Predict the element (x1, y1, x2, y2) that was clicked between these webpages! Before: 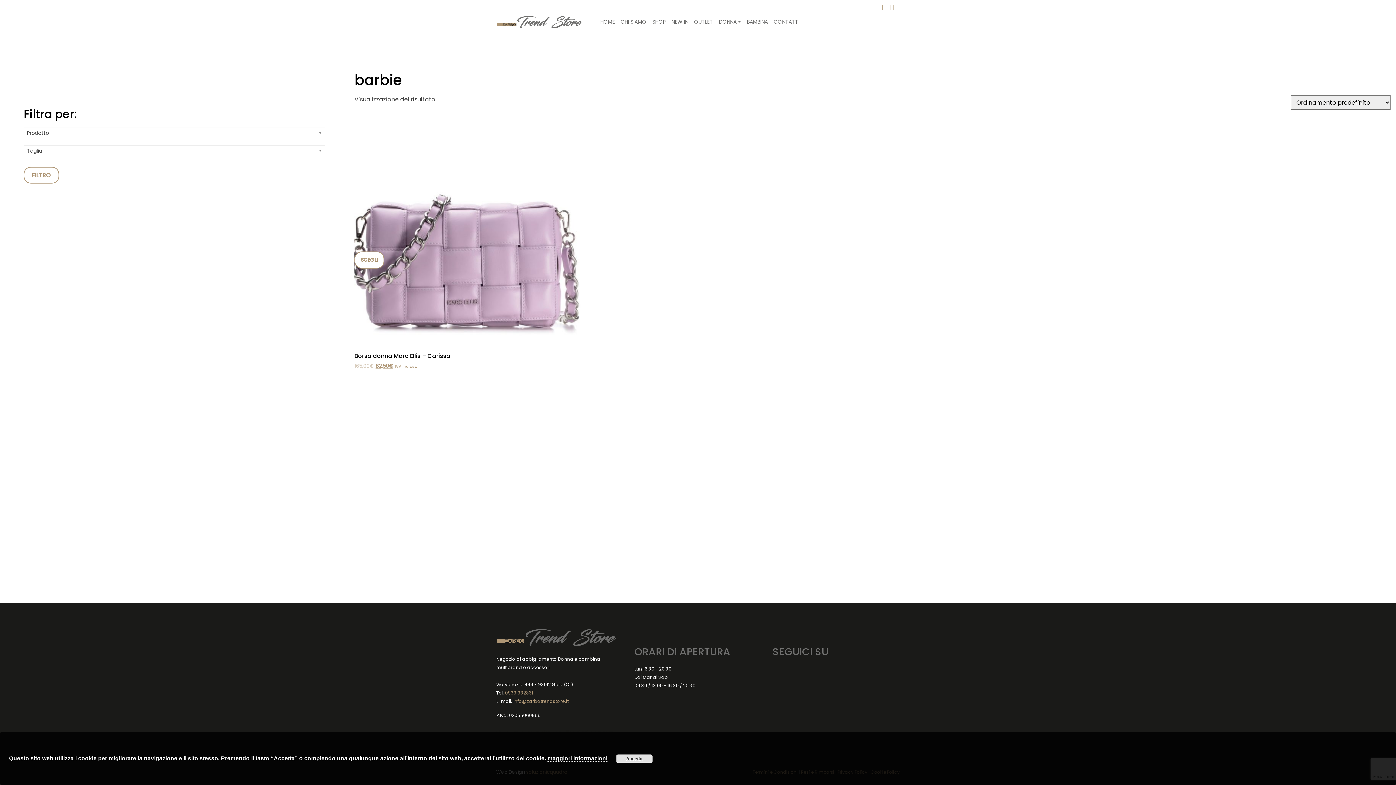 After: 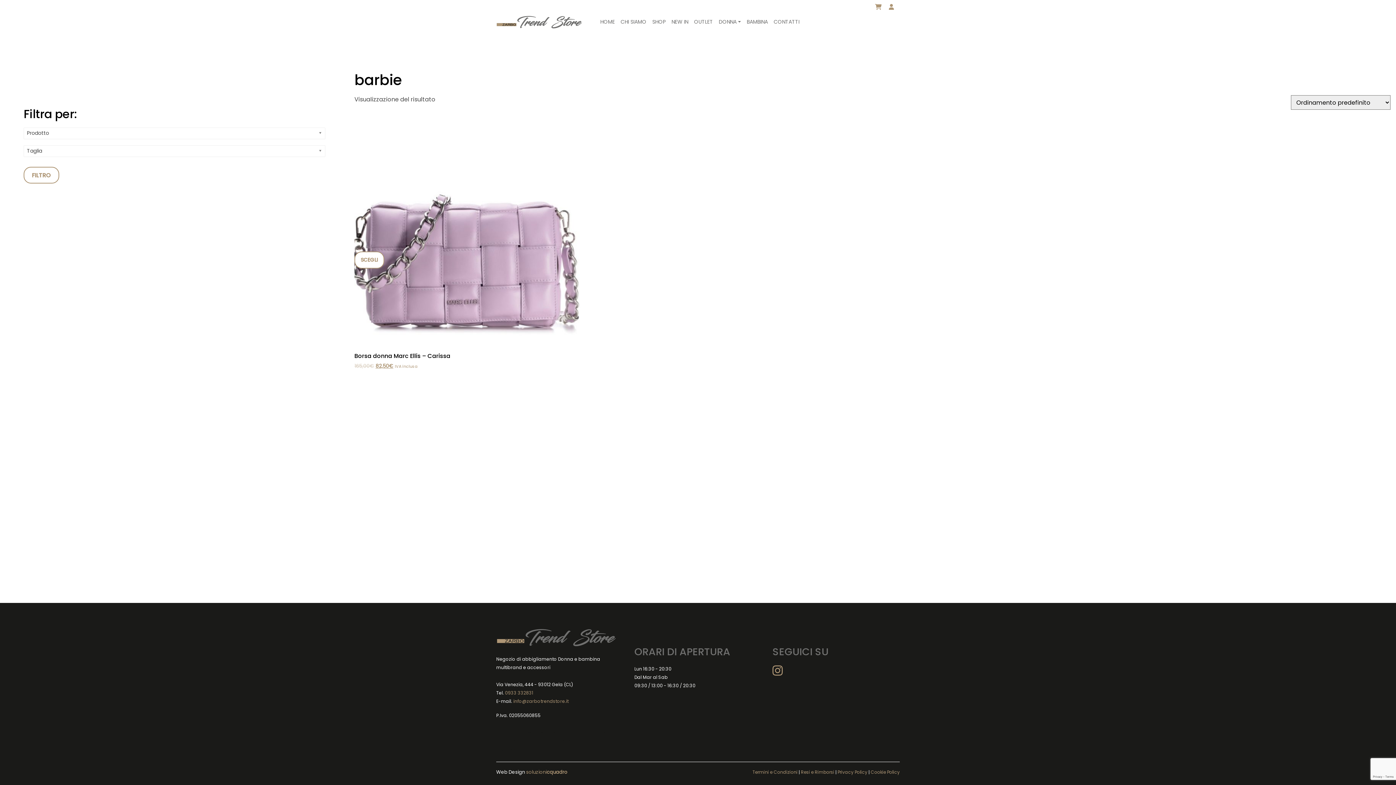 Action: label: Accetta bbox: (616, 754, 652, 763)